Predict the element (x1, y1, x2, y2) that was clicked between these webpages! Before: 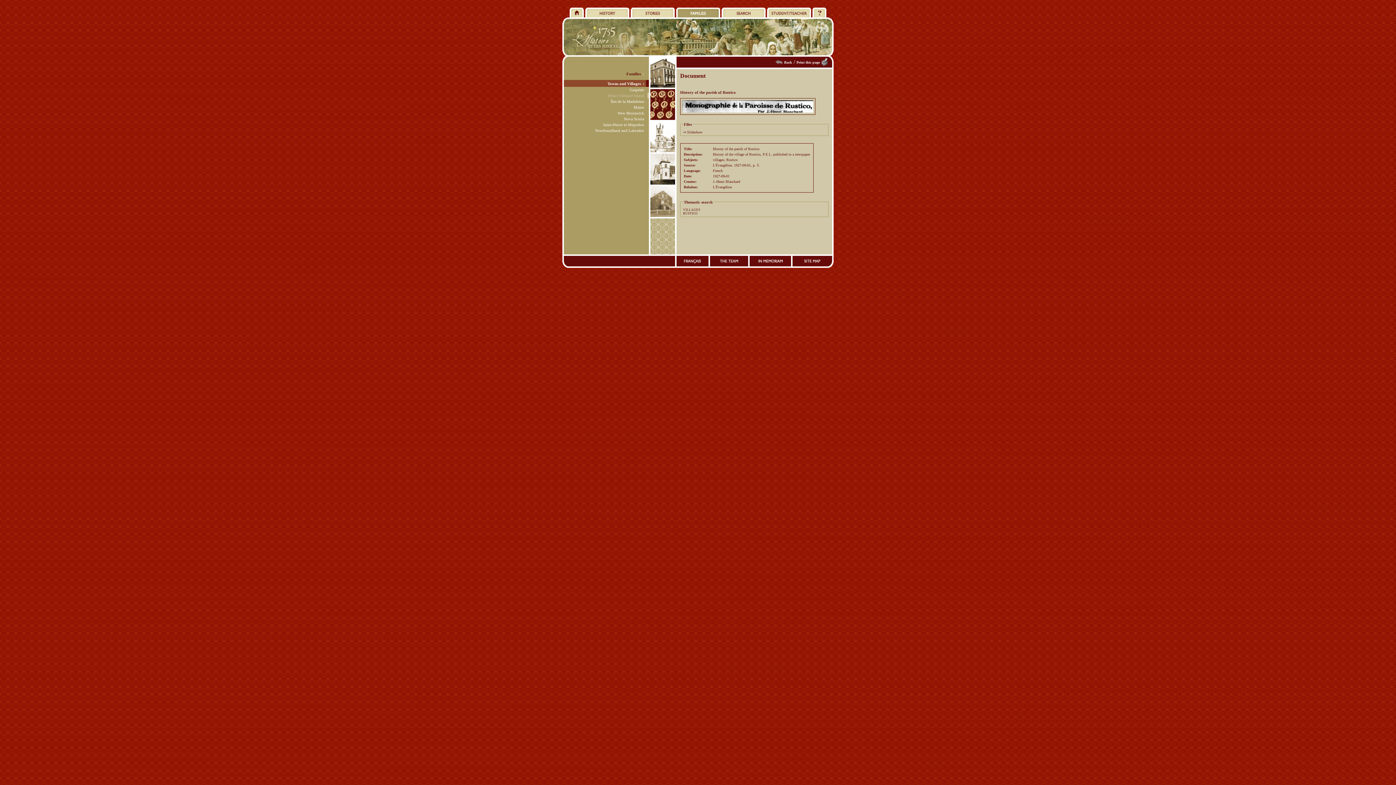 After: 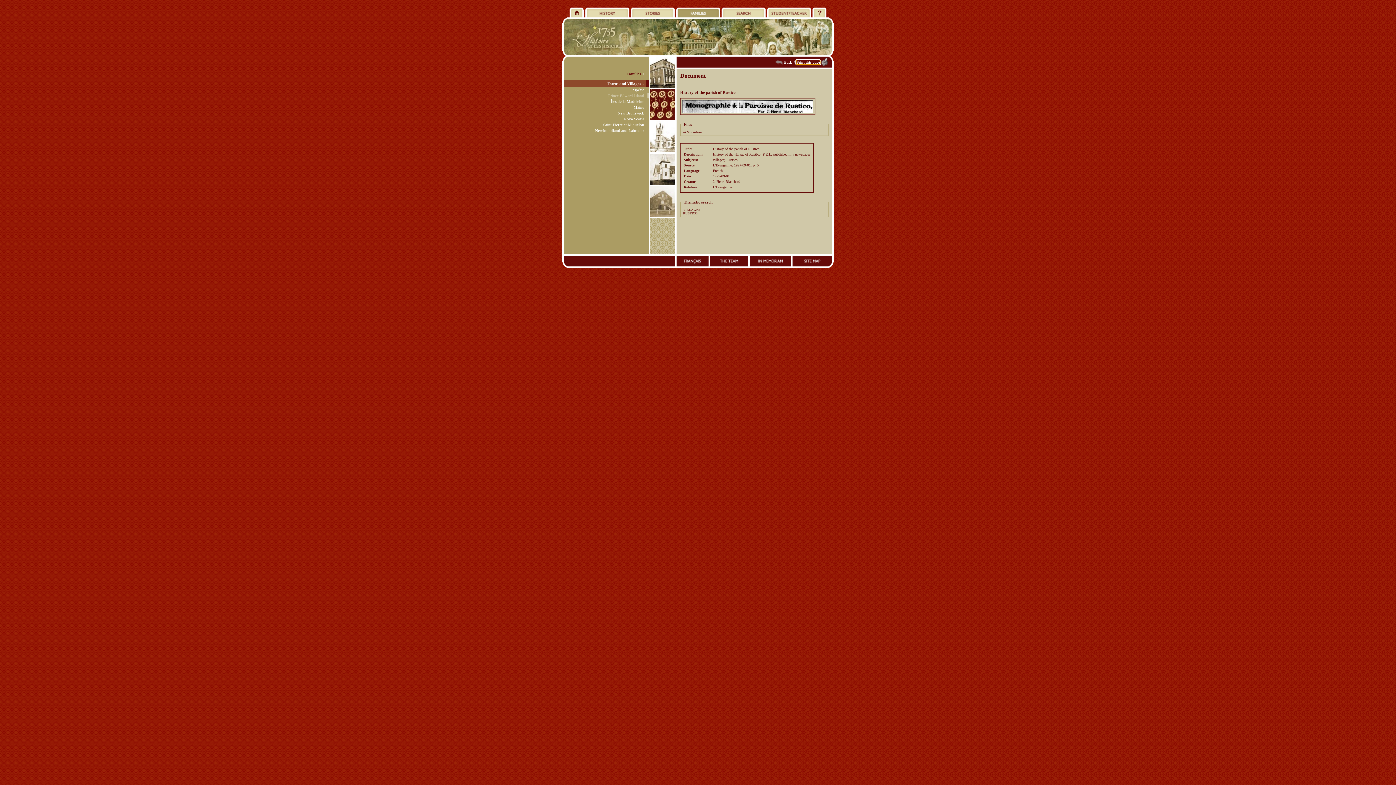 Action: bbox: (796, 60, 820, 64) label: Print this page